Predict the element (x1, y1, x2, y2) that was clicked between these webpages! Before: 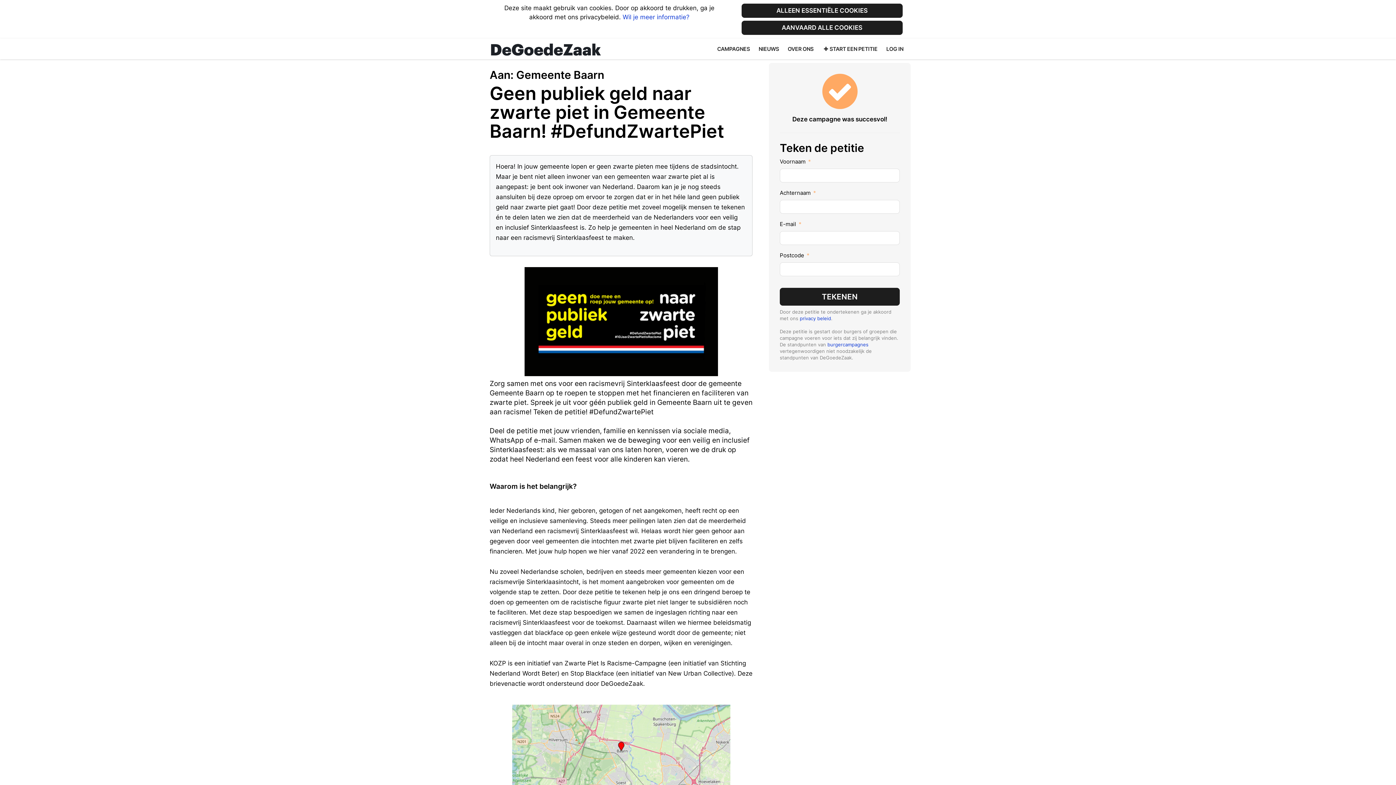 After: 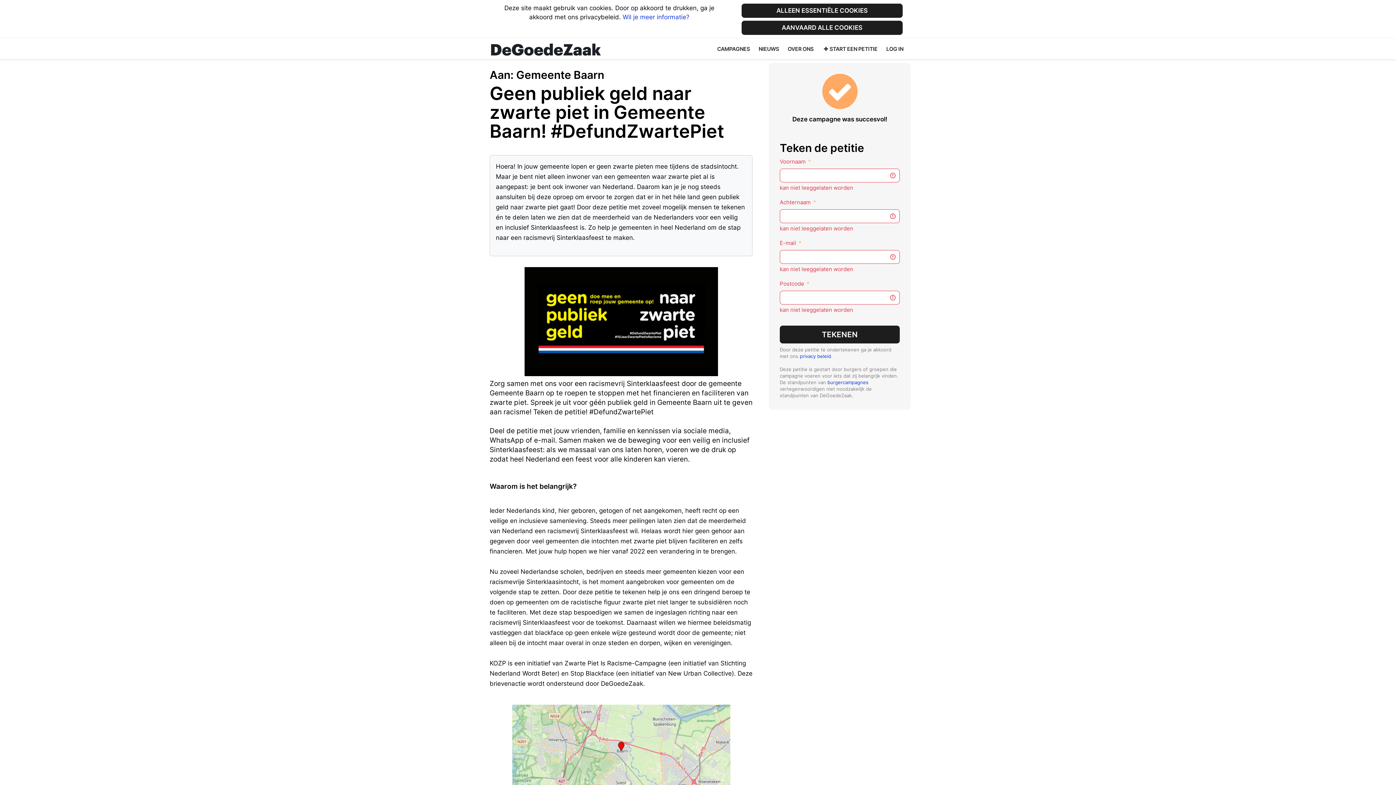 Action: label: TEKENEN bbox: (780, 288, 900, 305)